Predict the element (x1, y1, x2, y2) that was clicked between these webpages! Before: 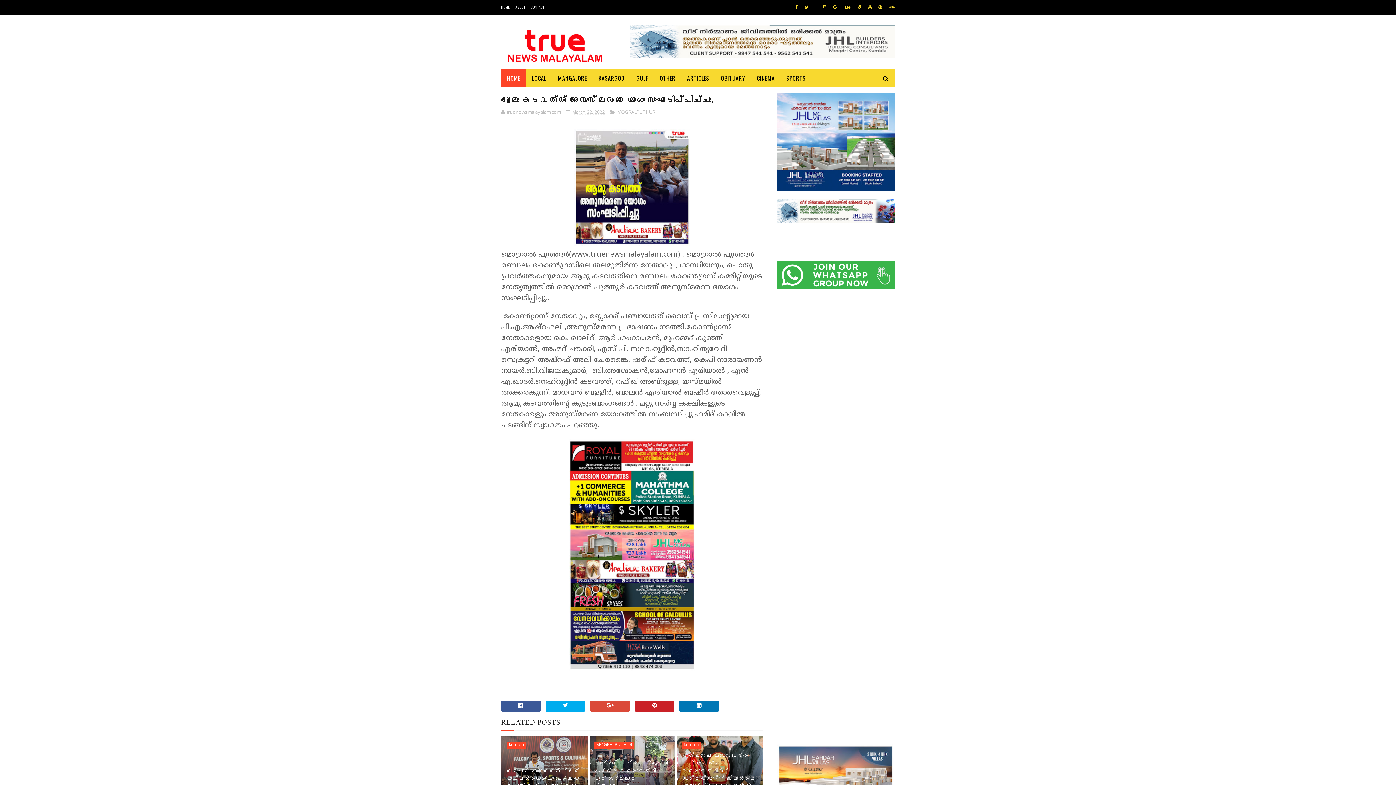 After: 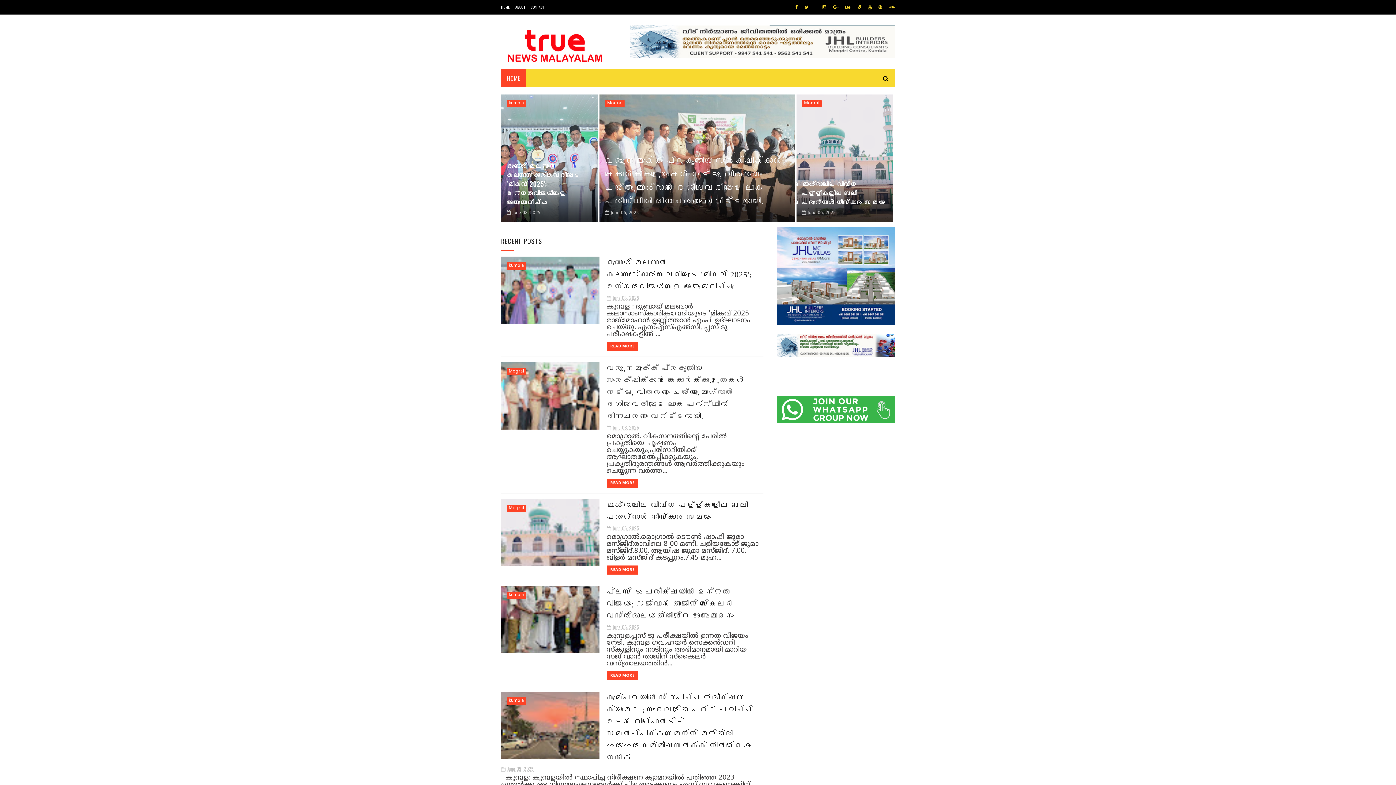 Action: bbox: (501, 29, 610, 66)